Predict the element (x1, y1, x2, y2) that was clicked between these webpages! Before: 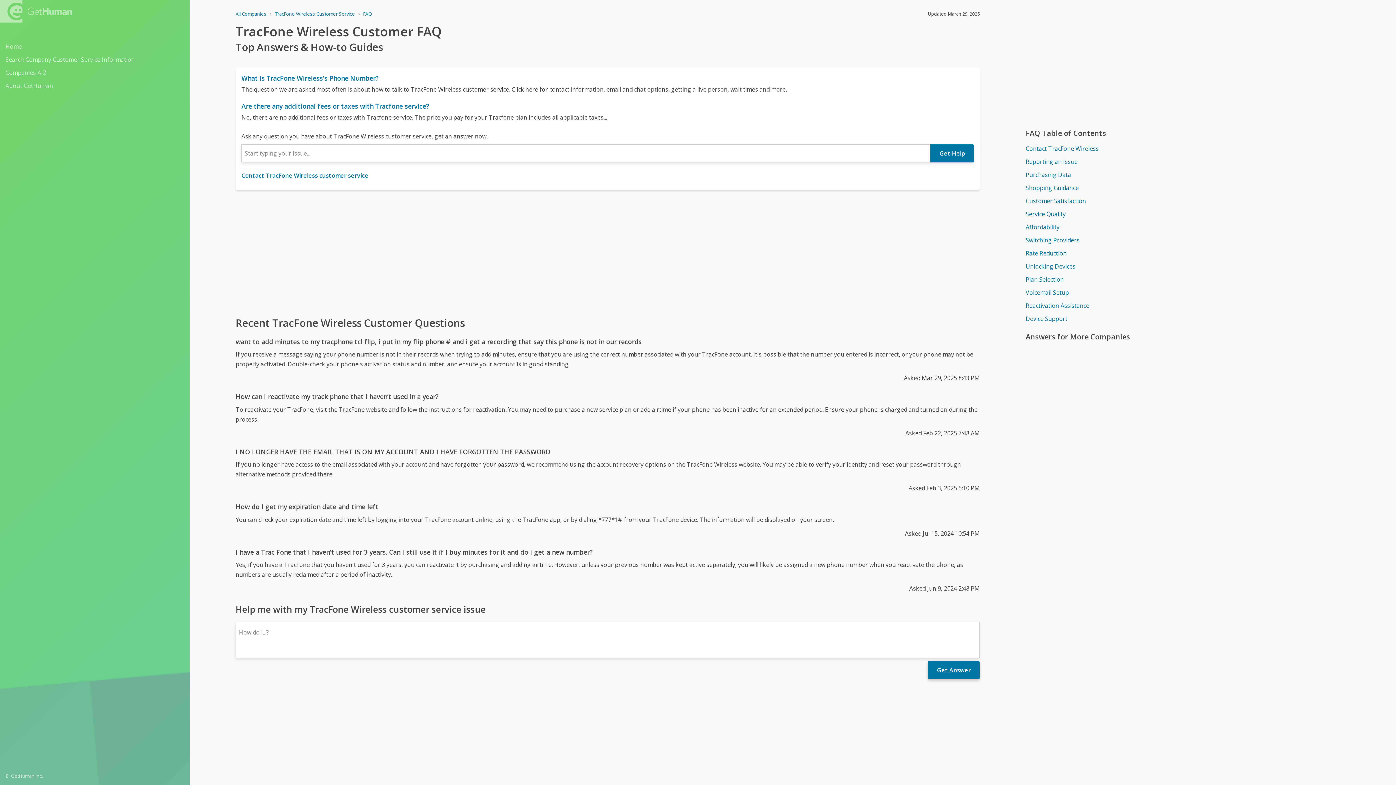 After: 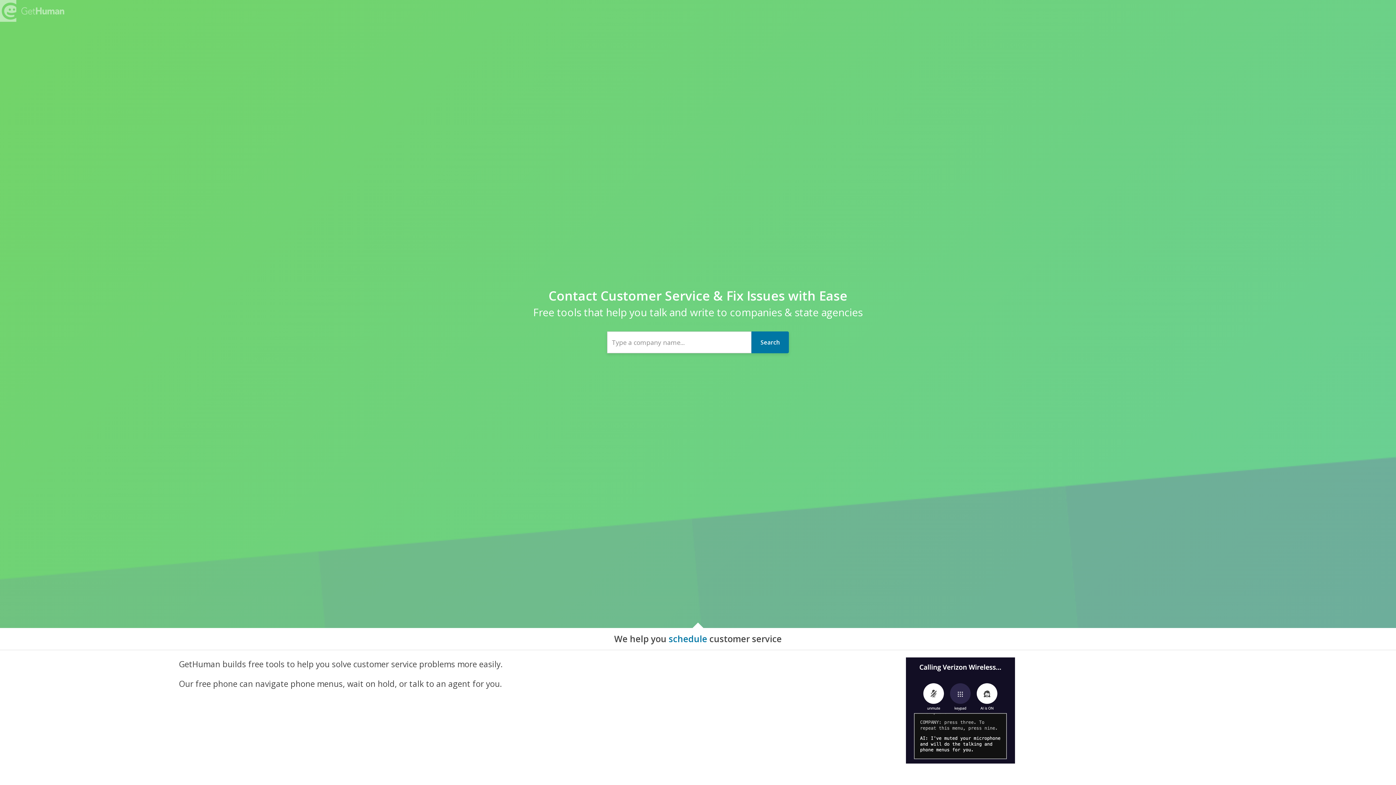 Action: label: All Companies bbox: (235, 10, 266, 17)